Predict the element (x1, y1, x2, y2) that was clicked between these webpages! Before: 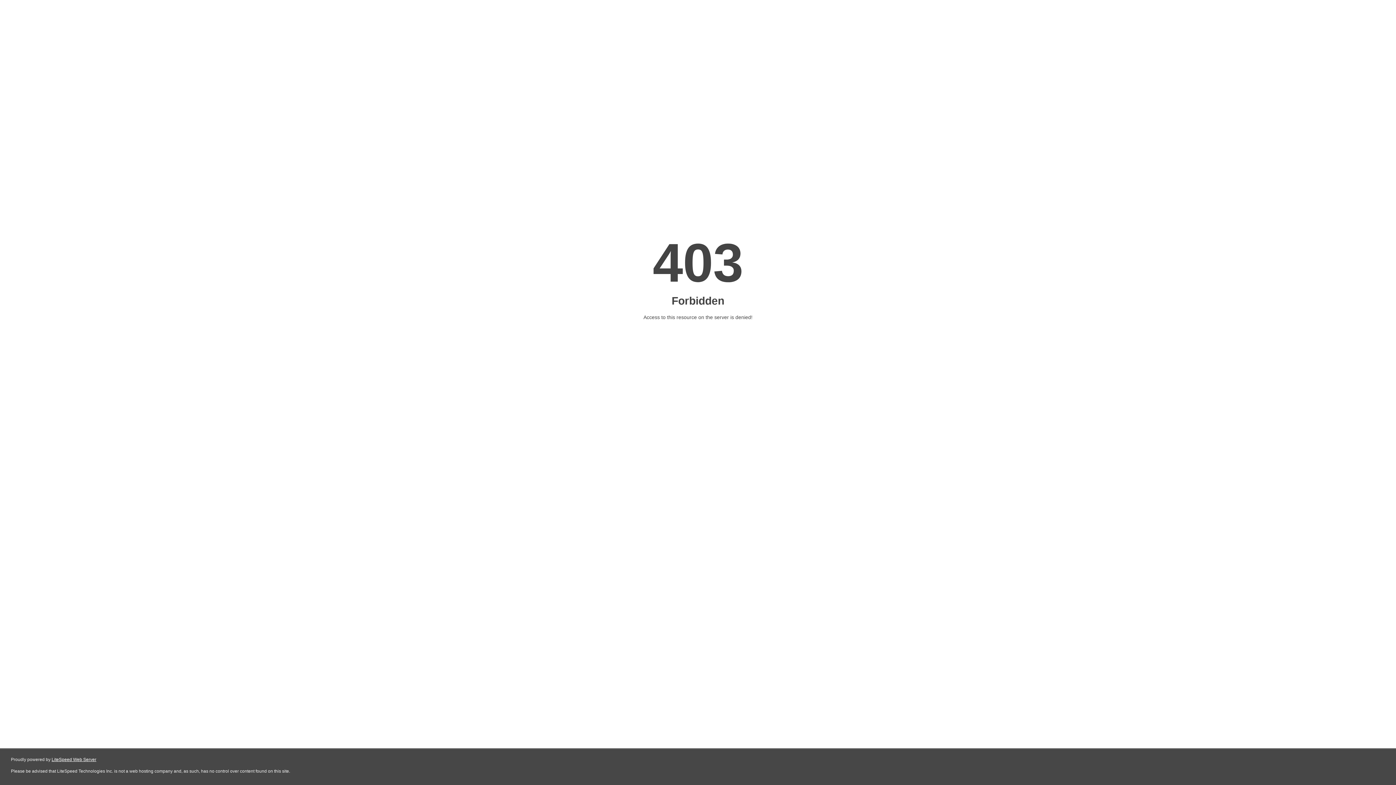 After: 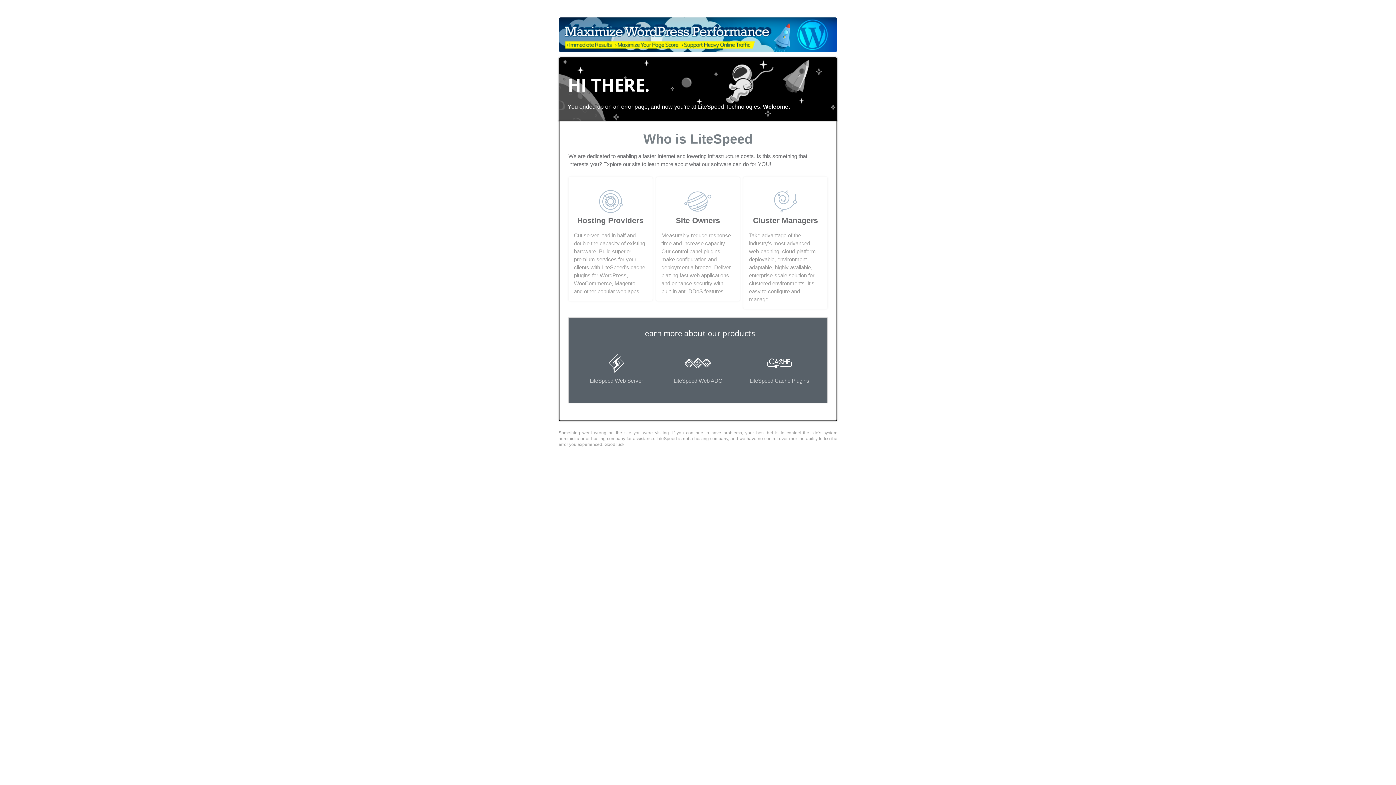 Action: bbox: (51, 757, 96, 762) label: LiteSpeed Web Server